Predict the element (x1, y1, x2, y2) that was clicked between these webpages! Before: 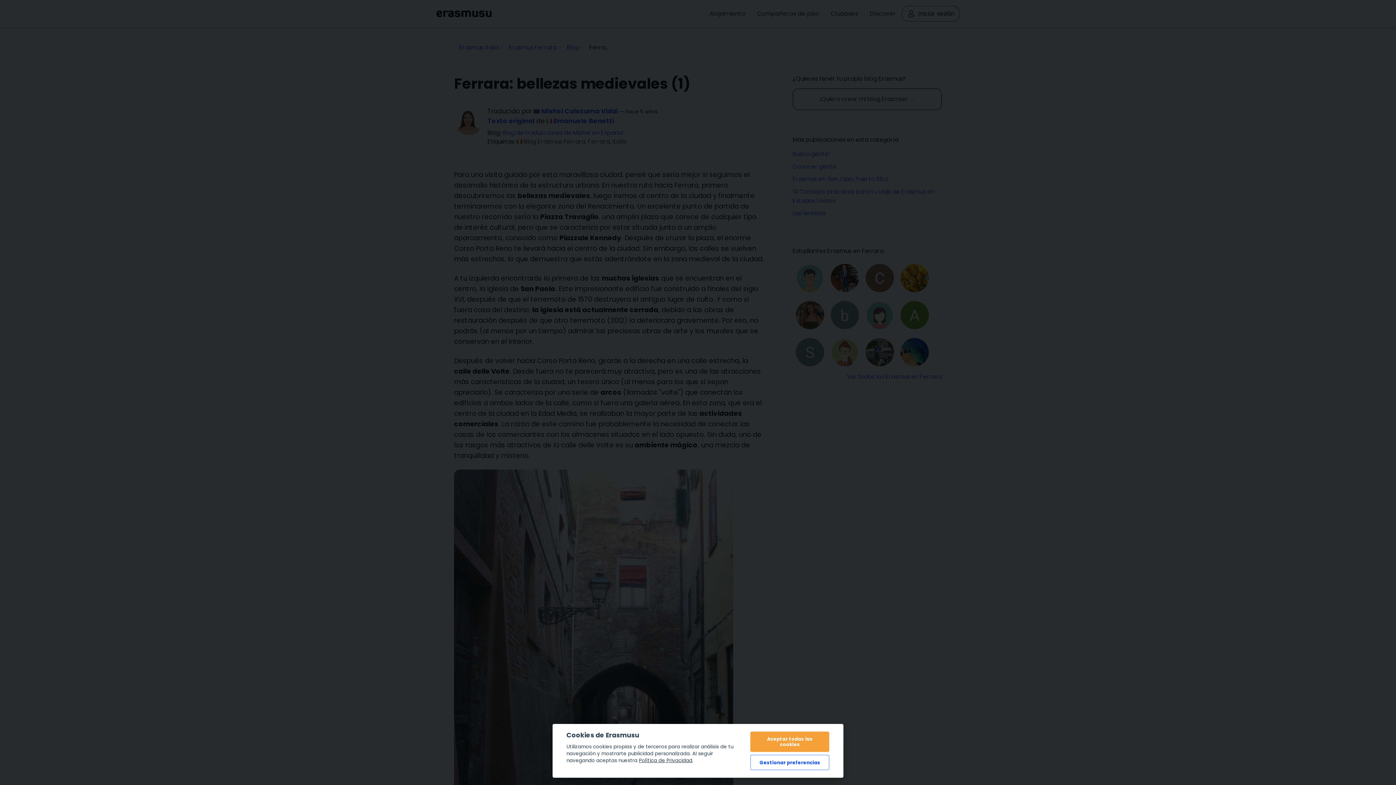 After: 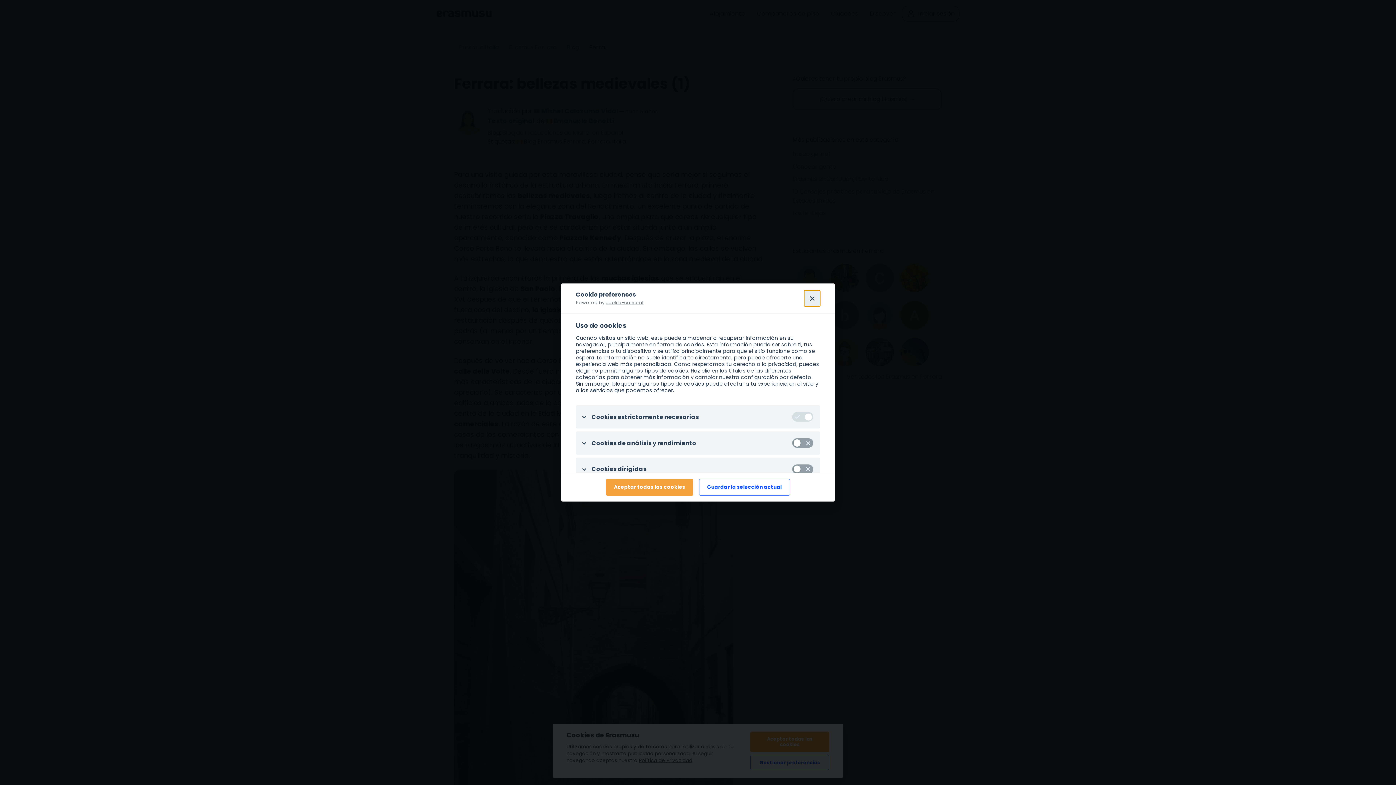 Action: bbox: (750, 755, 829, 770) label: Gestionar preferencias